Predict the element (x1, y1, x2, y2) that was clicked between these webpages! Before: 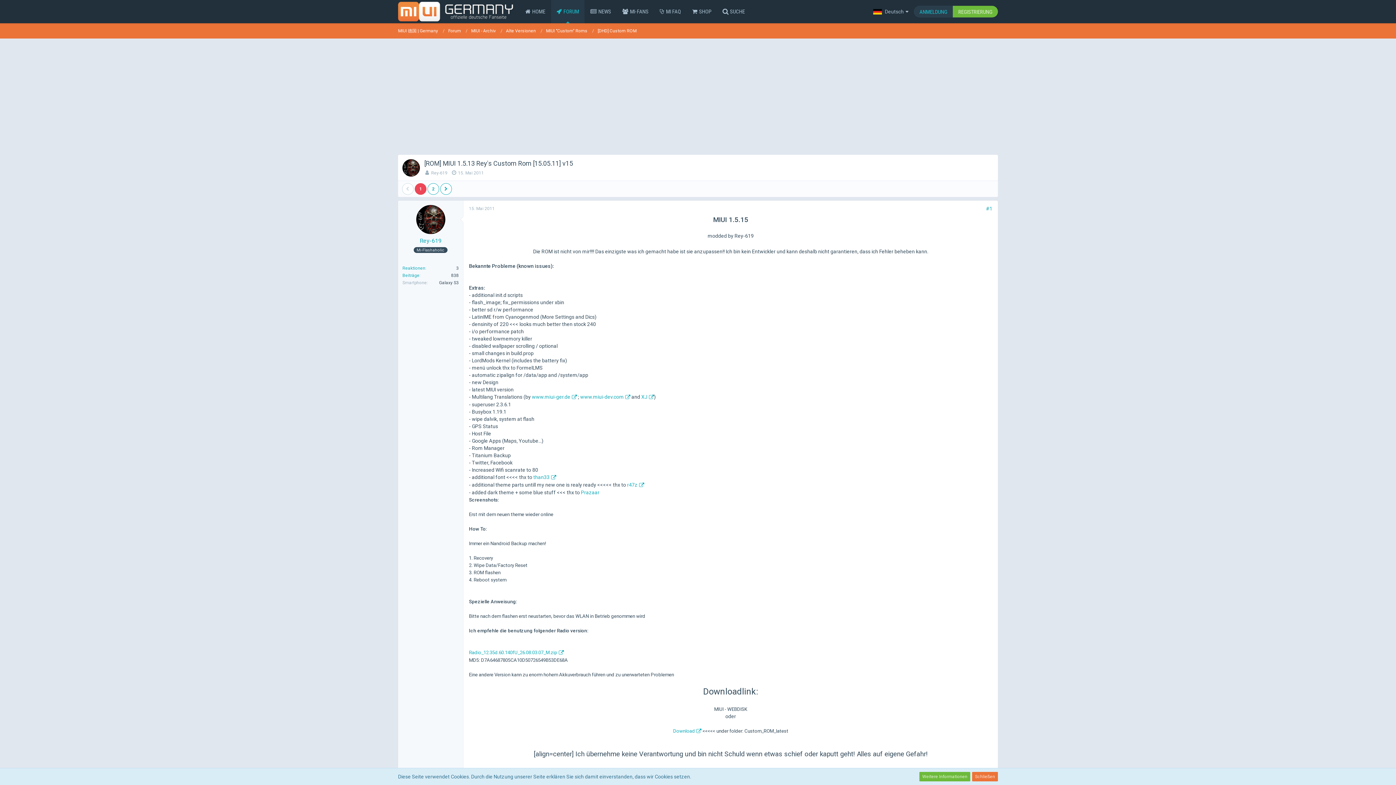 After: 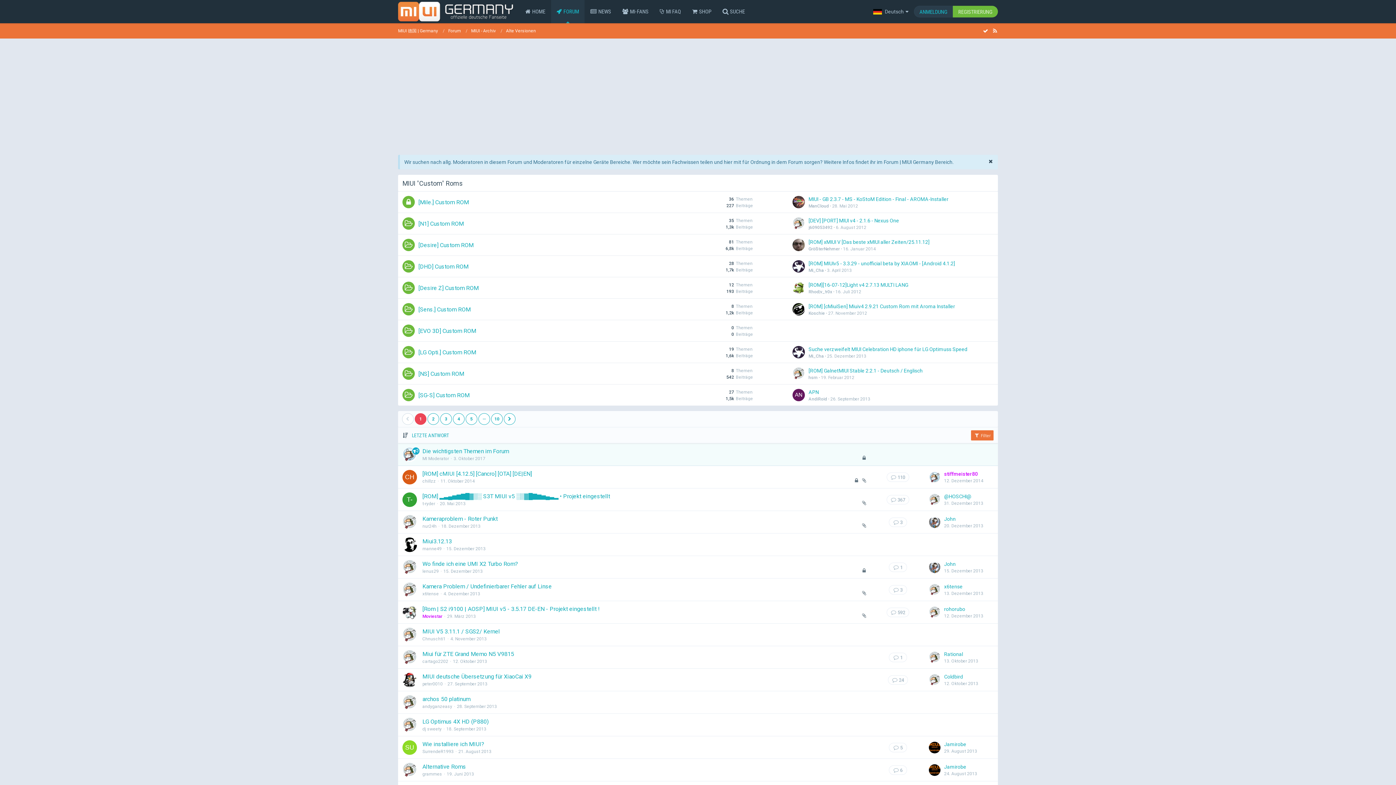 Action: bbox: (546, 23, 587, 38) label: MIUI "Custom" Roms